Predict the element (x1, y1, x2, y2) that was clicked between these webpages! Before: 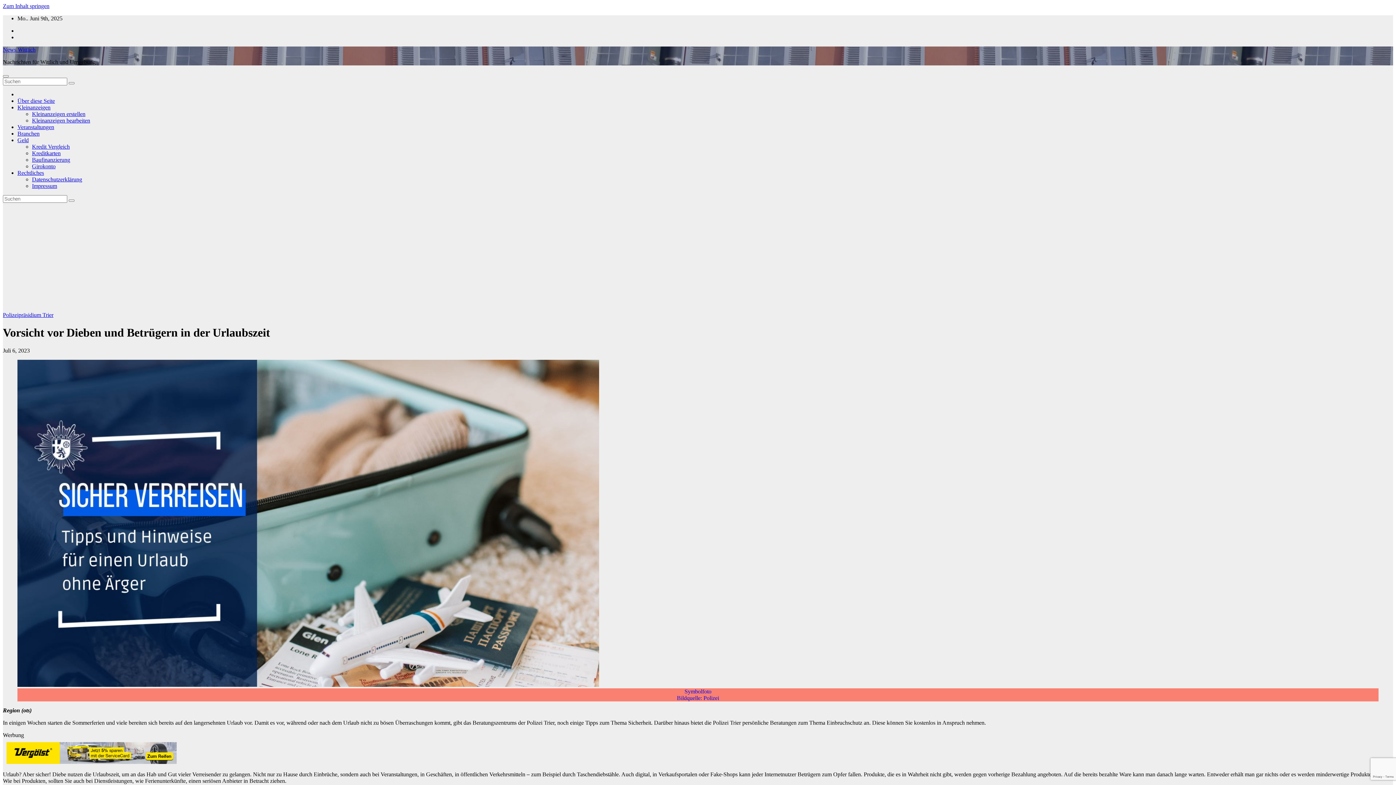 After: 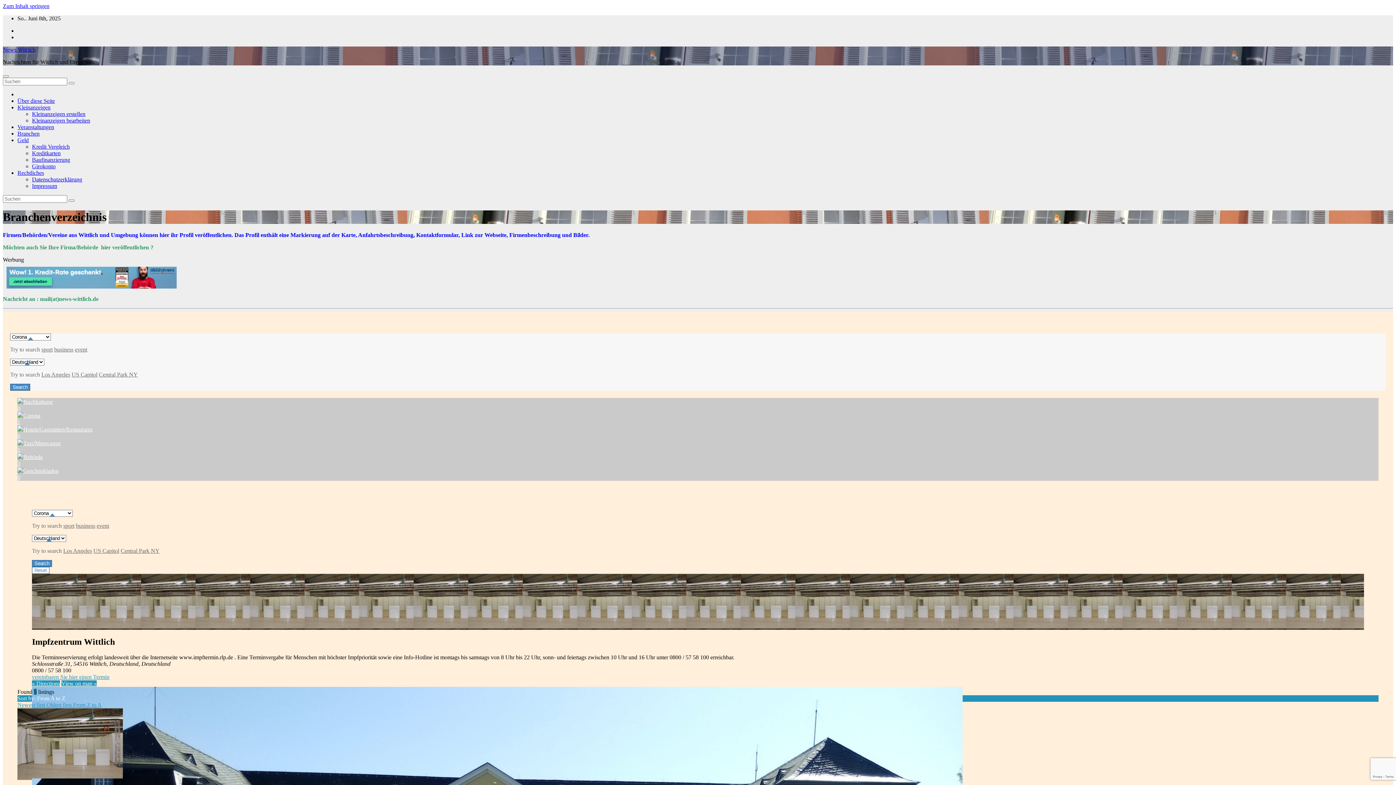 Action: bbox: (17, 130, 39, 136) label: Branchen